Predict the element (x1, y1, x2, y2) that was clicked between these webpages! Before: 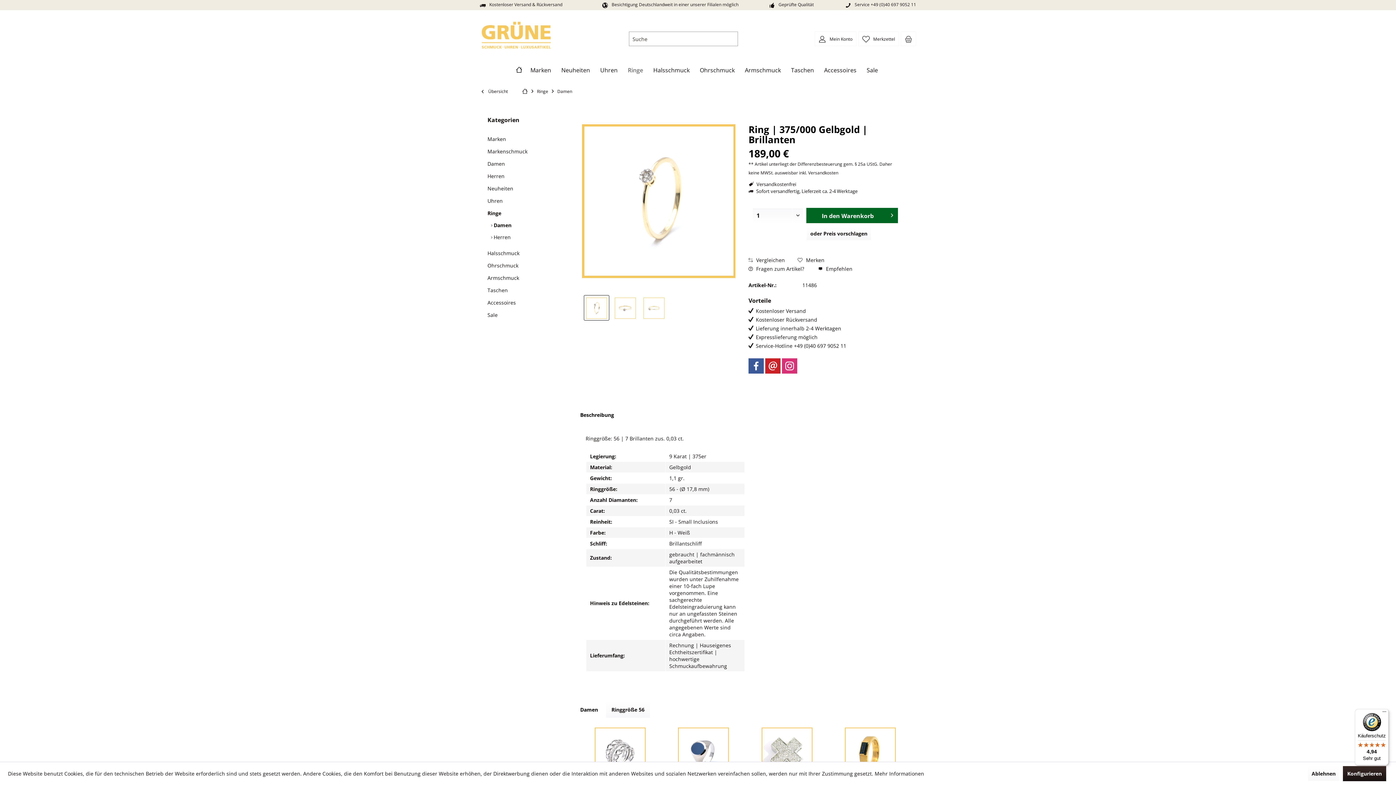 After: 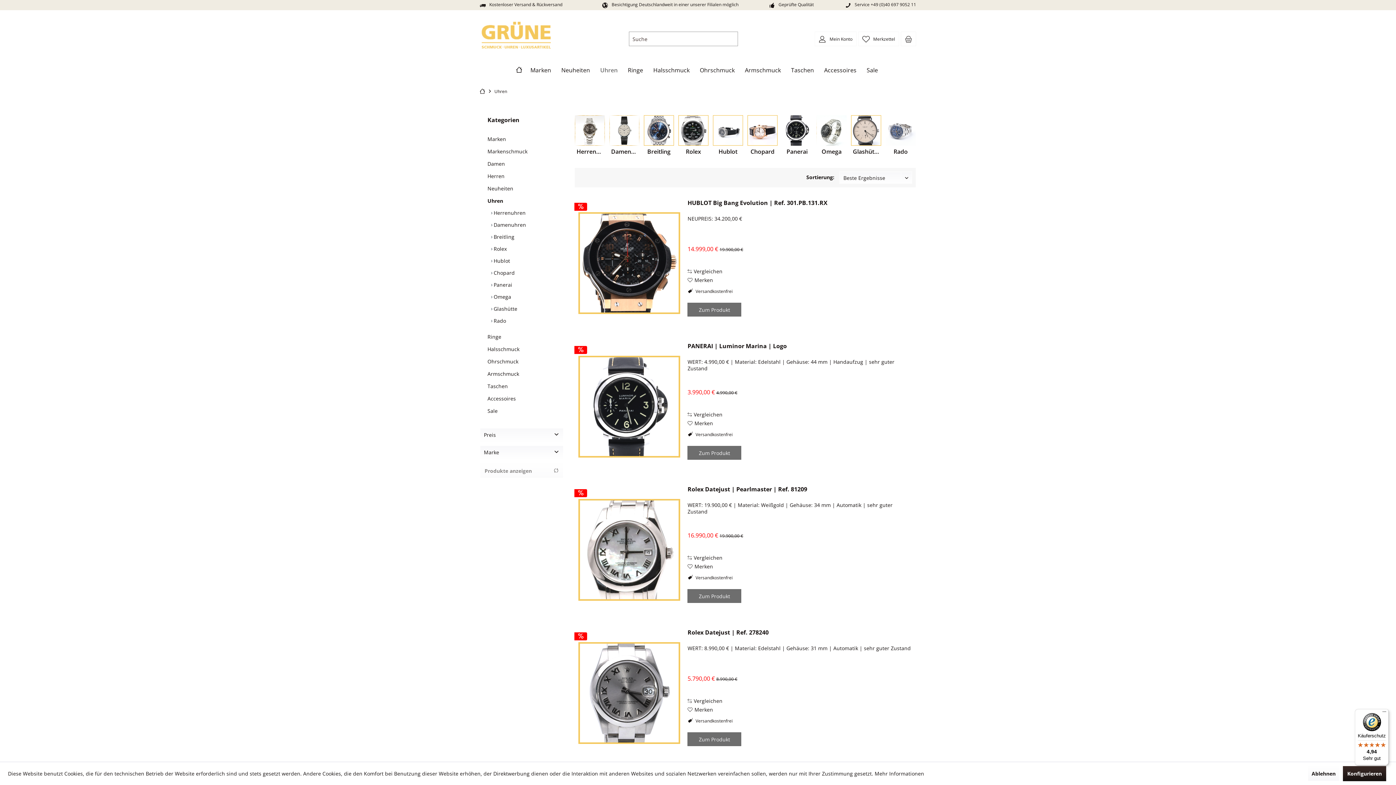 Action: bbox: (595, 55, 622, 85) label: Uhren